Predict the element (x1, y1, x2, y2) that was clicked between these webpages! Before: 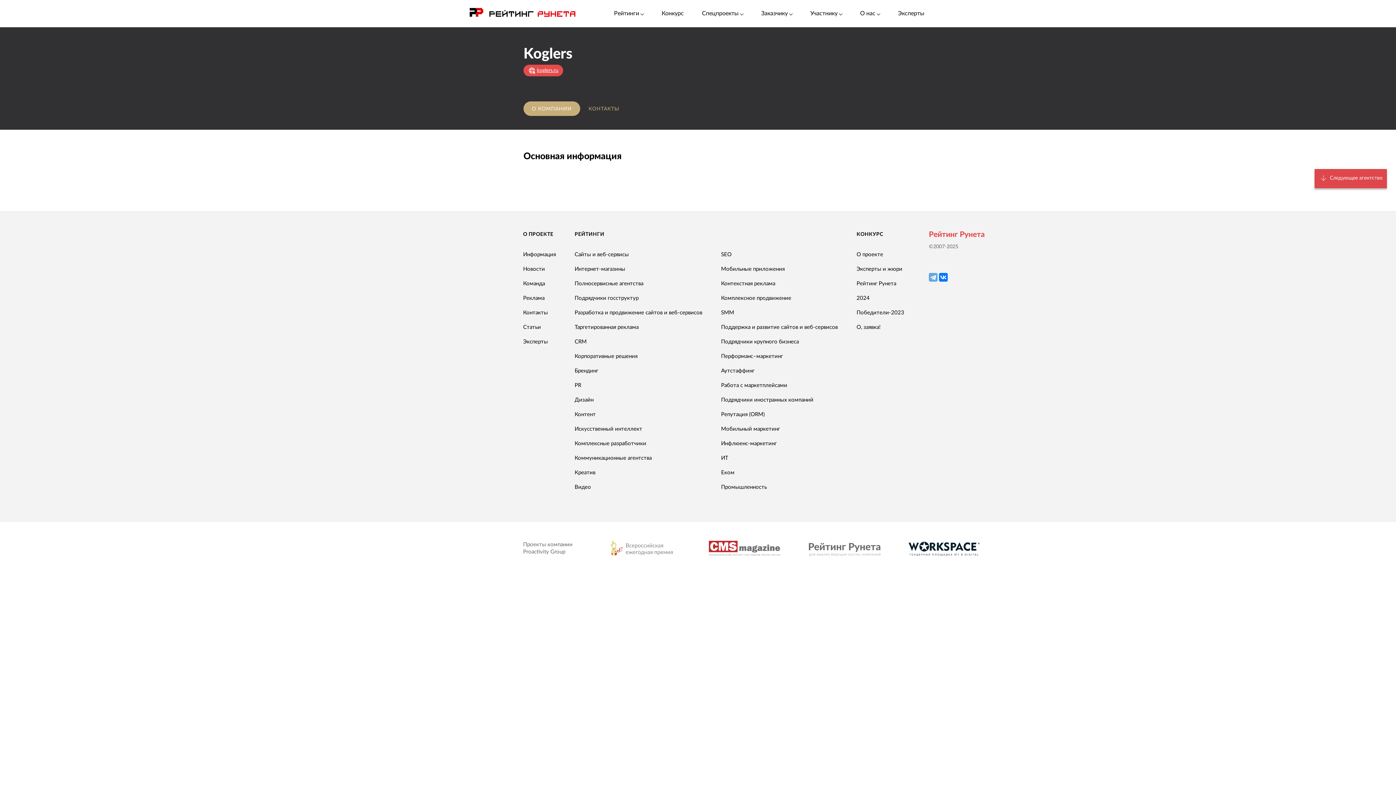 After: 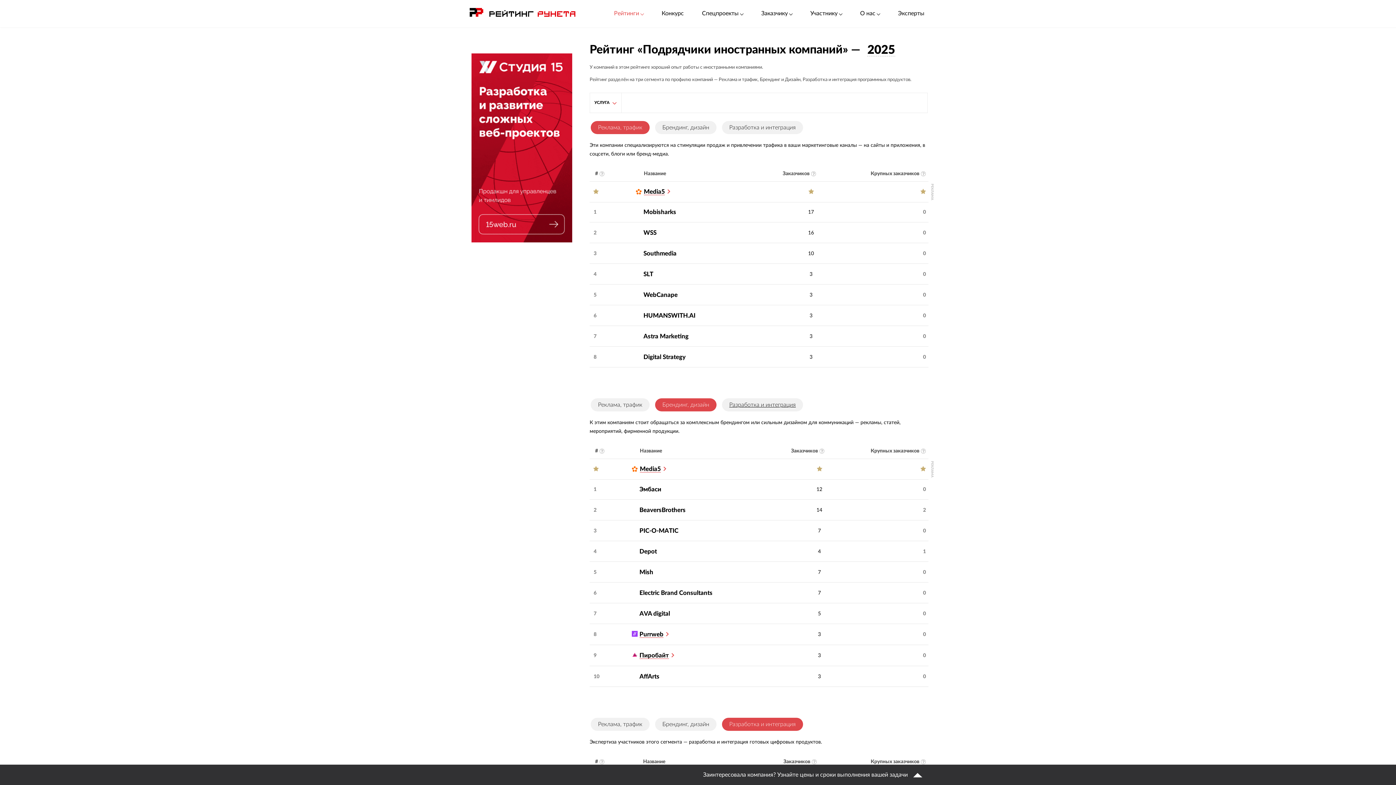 Action: bbox: (721, 397, 813, 402) label: Подрядчики иностранных компаний